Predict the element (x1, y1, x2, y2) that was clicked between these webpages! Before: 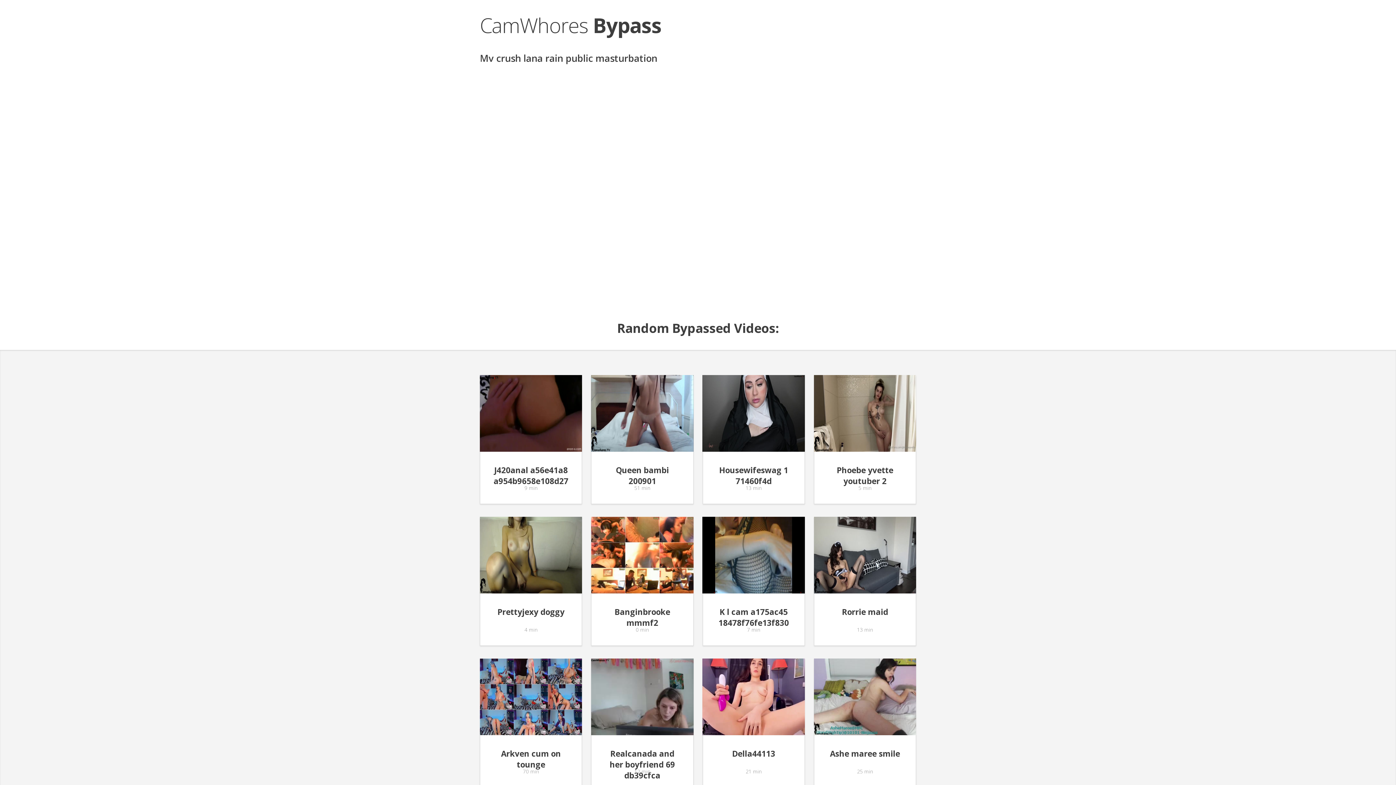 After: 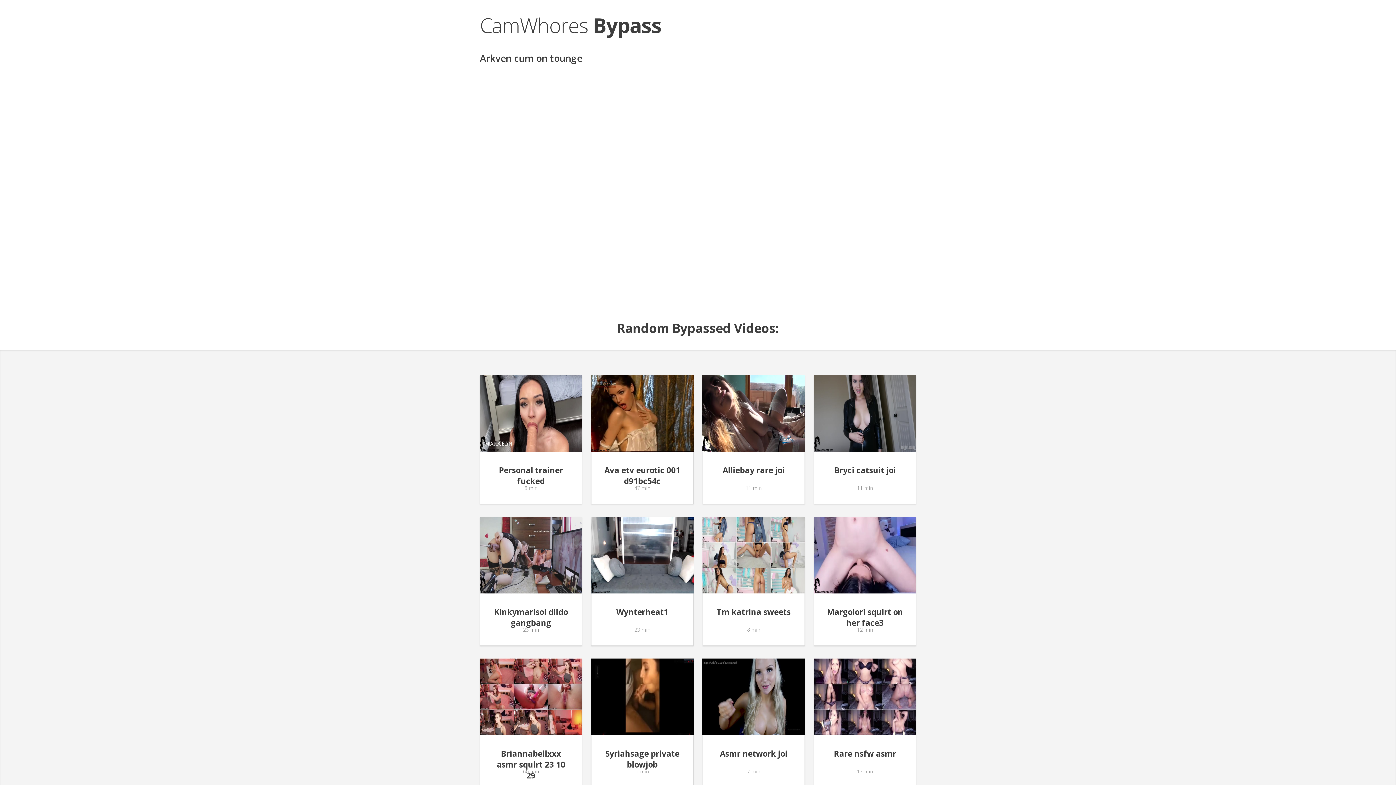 Action: label: Arkven cum on tounge bbox: (501, 748, 561, 770)